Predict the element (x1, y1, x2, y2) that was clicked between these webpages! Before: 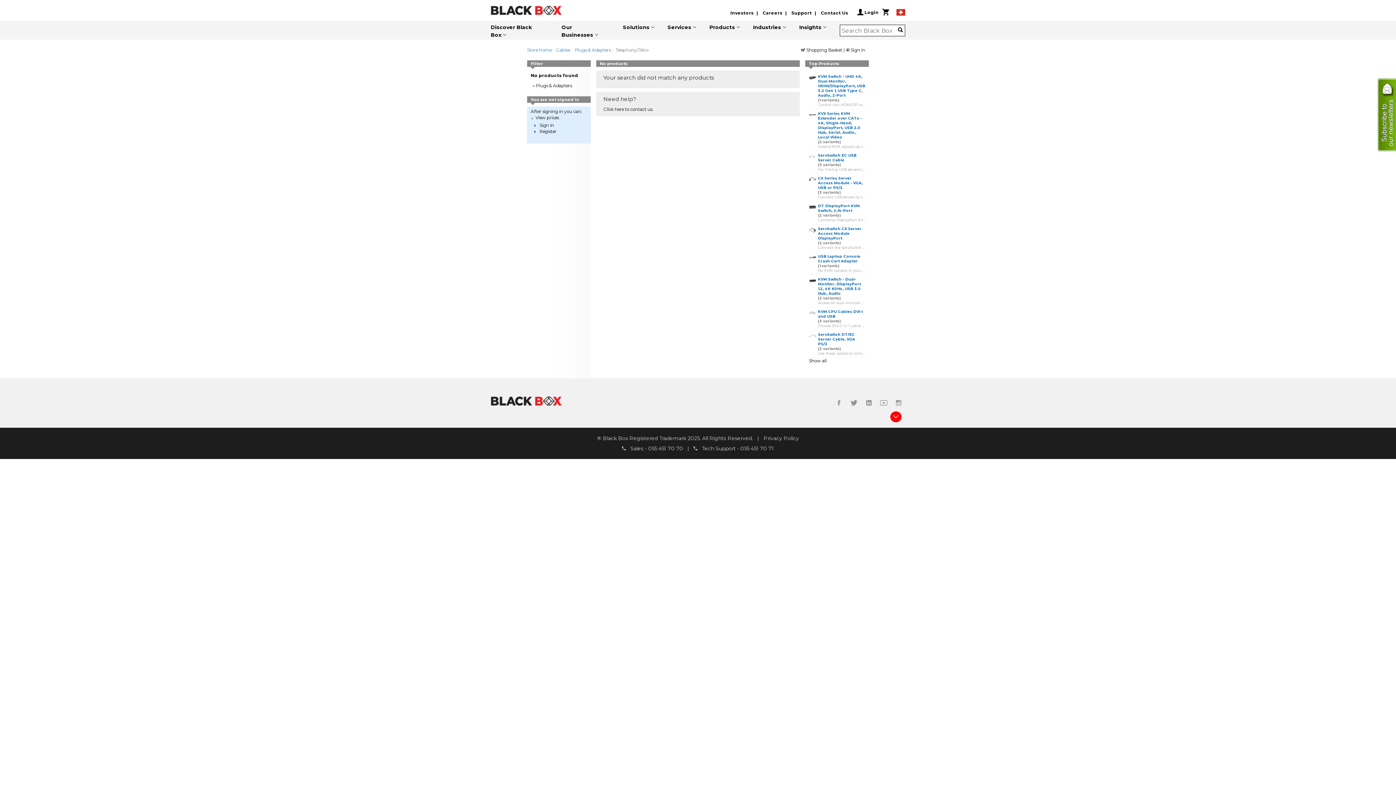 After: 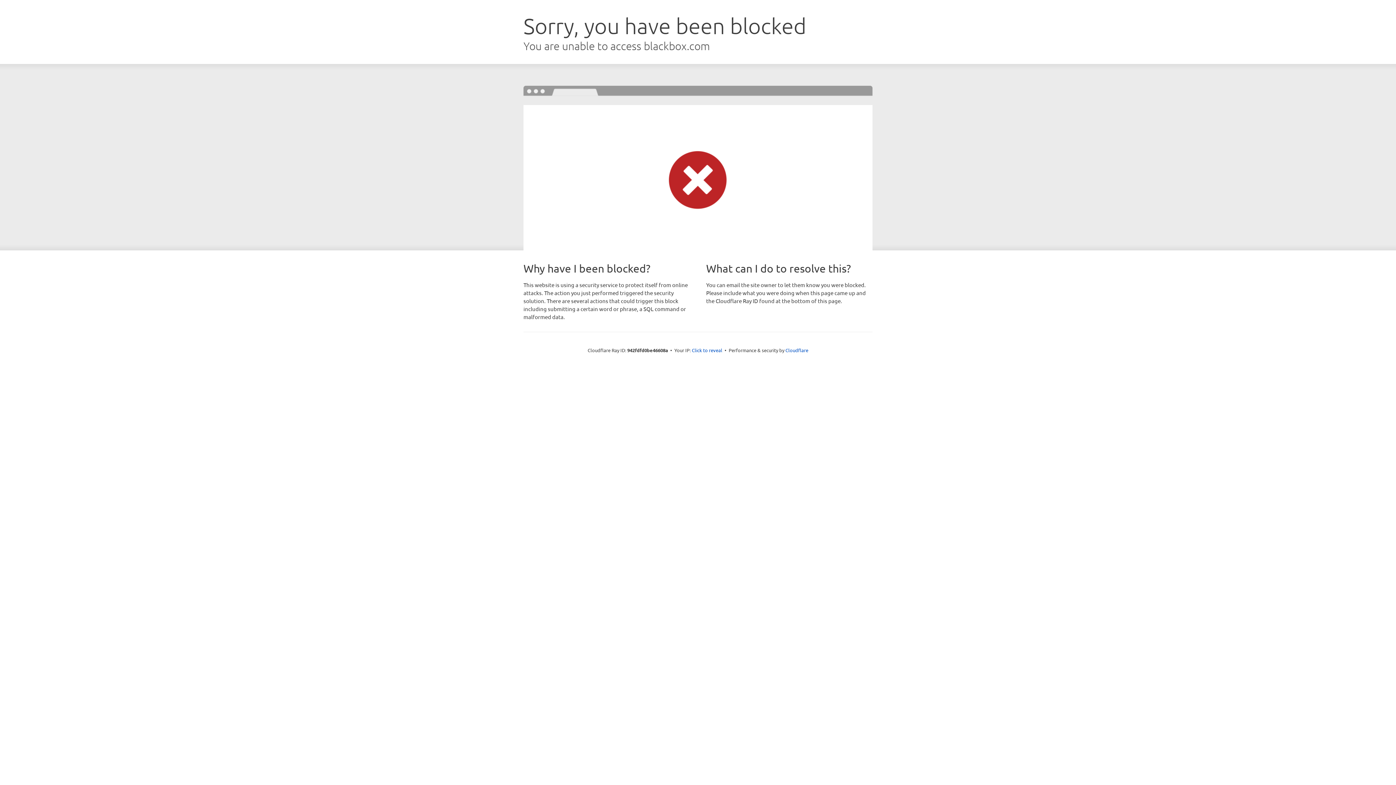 Action: label: Contact Us bbox: (821, 10, 855, 15)